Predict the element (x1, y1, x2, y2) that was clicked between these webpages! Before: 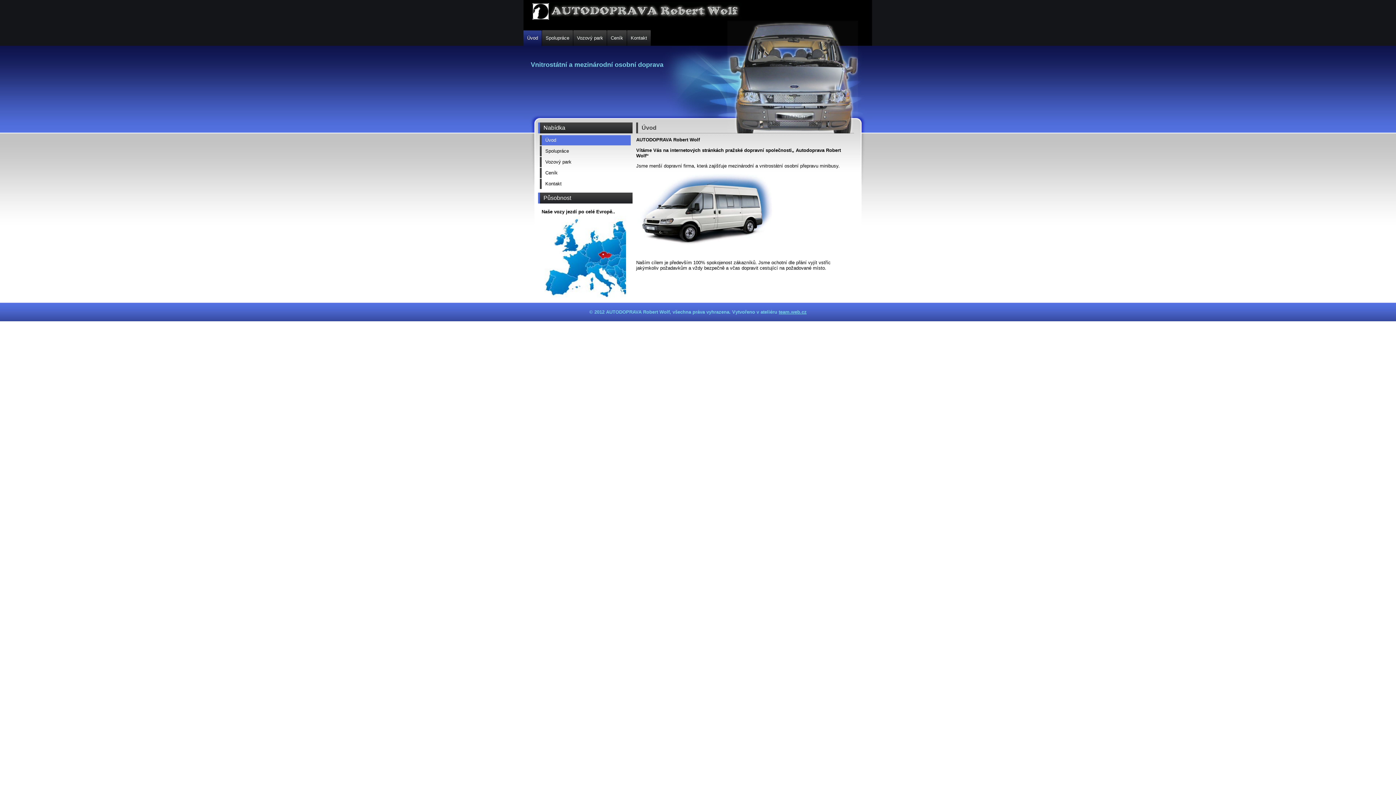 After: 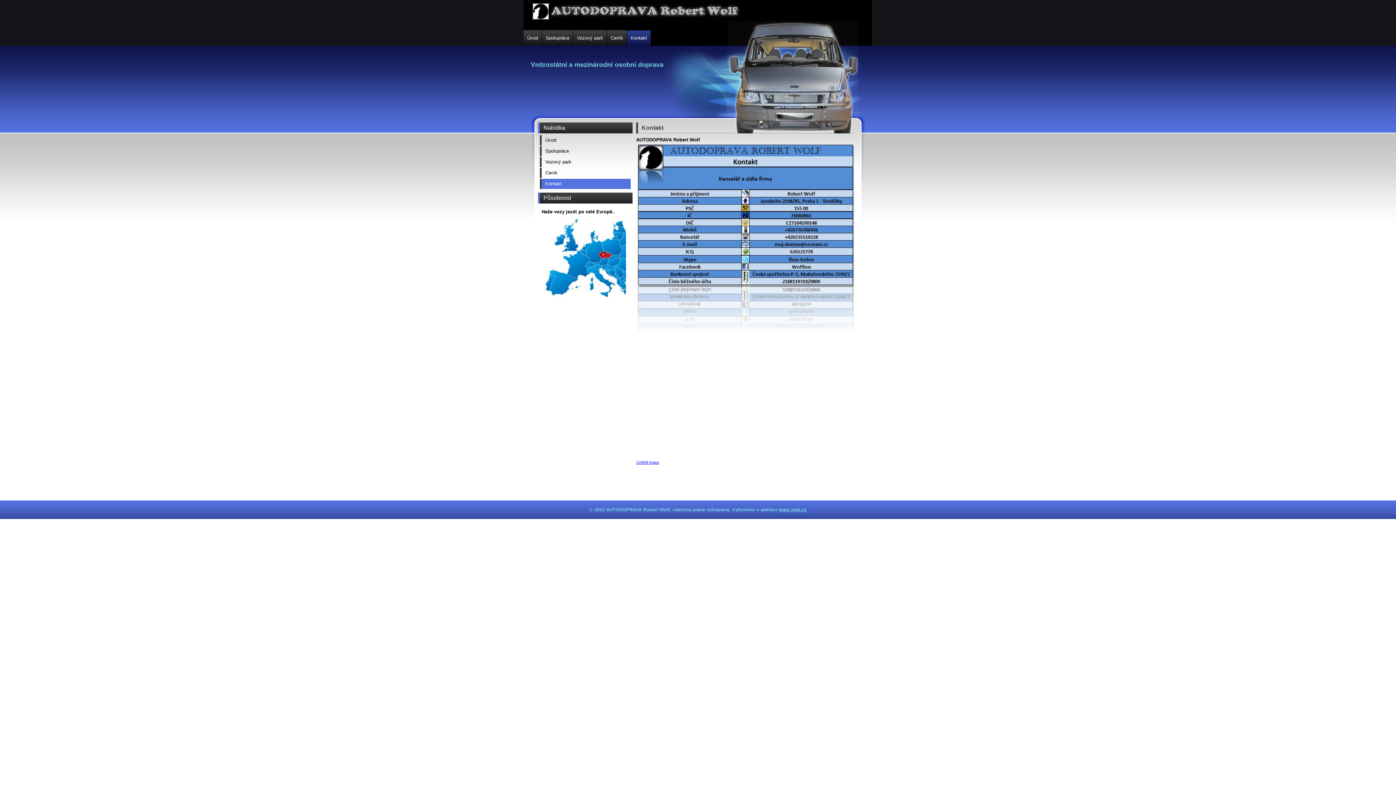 Action: label: Kontakt bbox: (540, 178, 630, 189)